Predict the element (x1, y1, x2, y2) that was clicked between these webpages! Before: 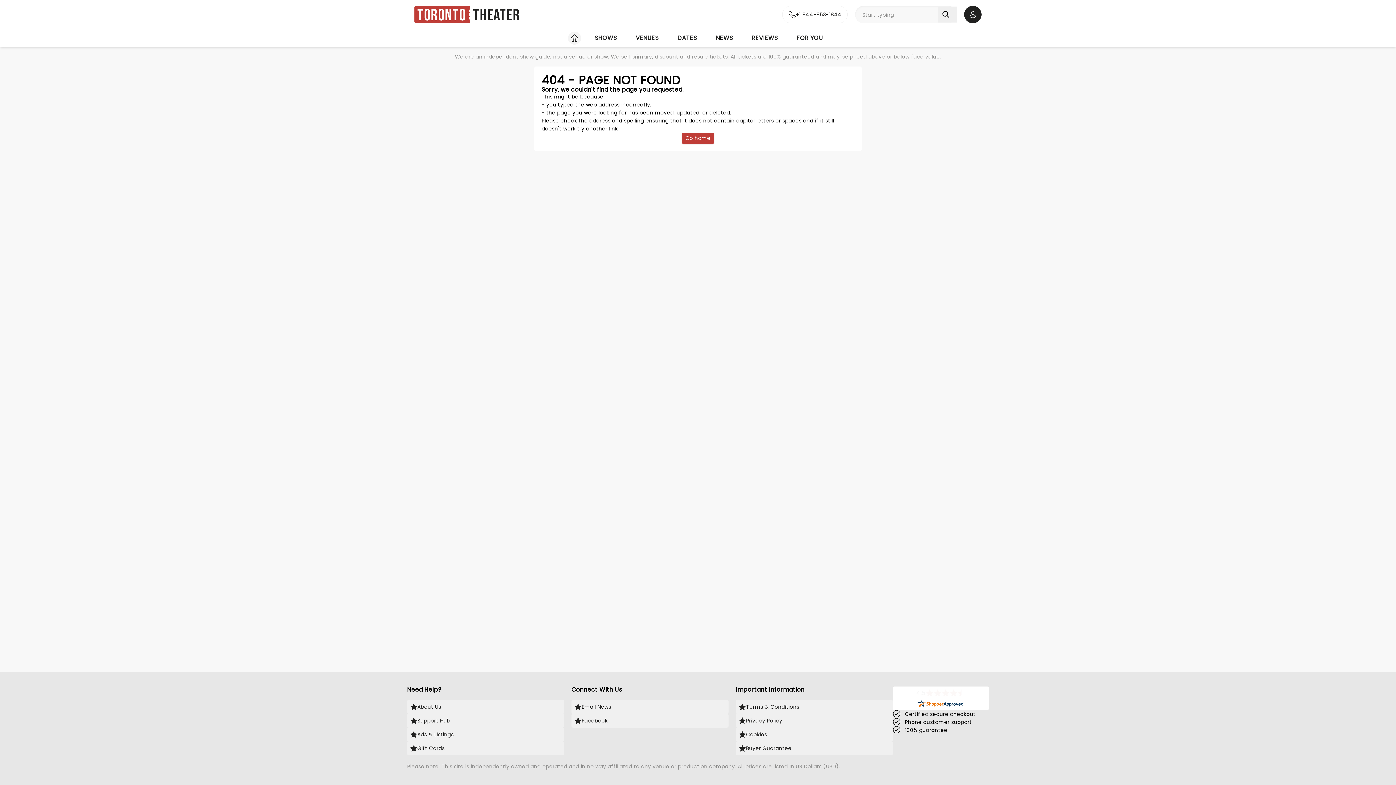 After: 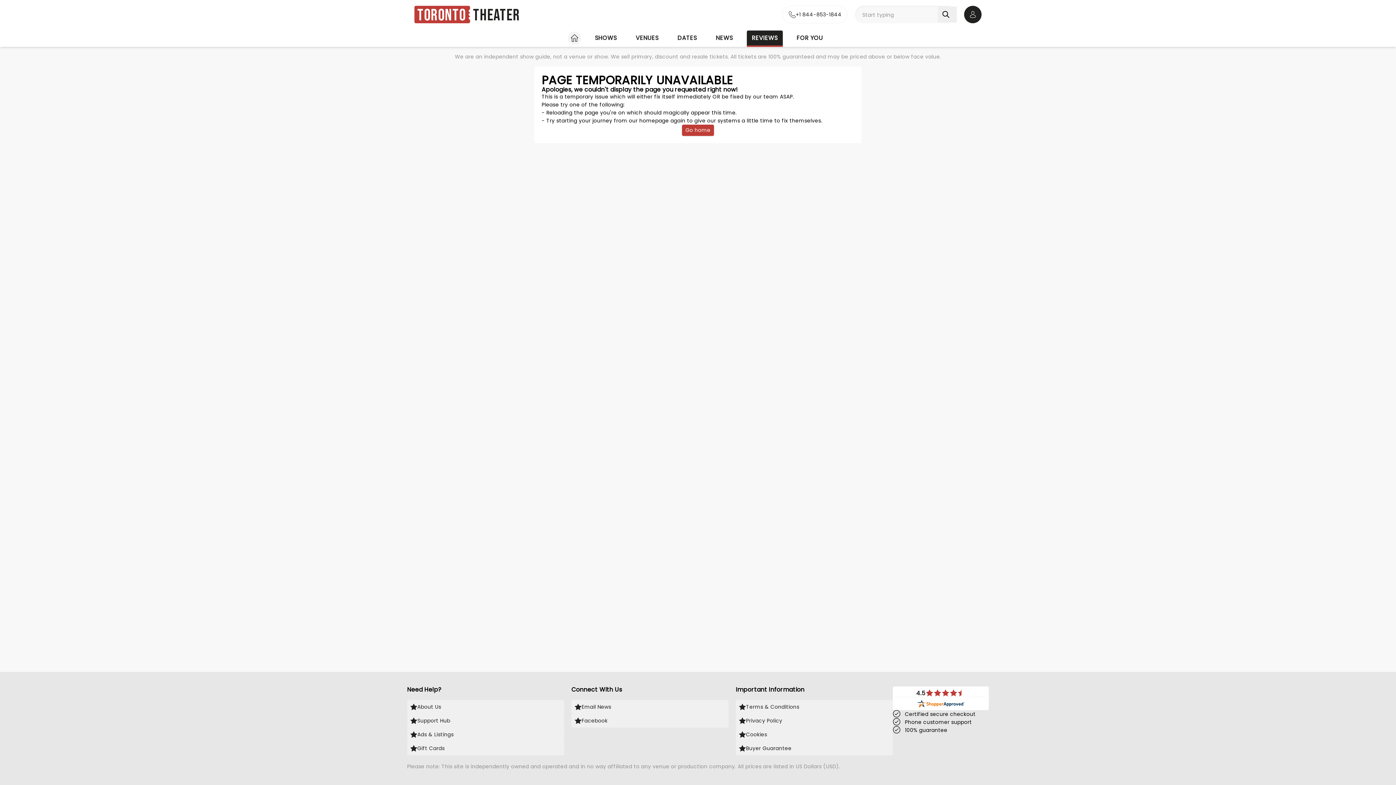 Action: label: REVIEWS bbox: (746, 30, 783, 46)